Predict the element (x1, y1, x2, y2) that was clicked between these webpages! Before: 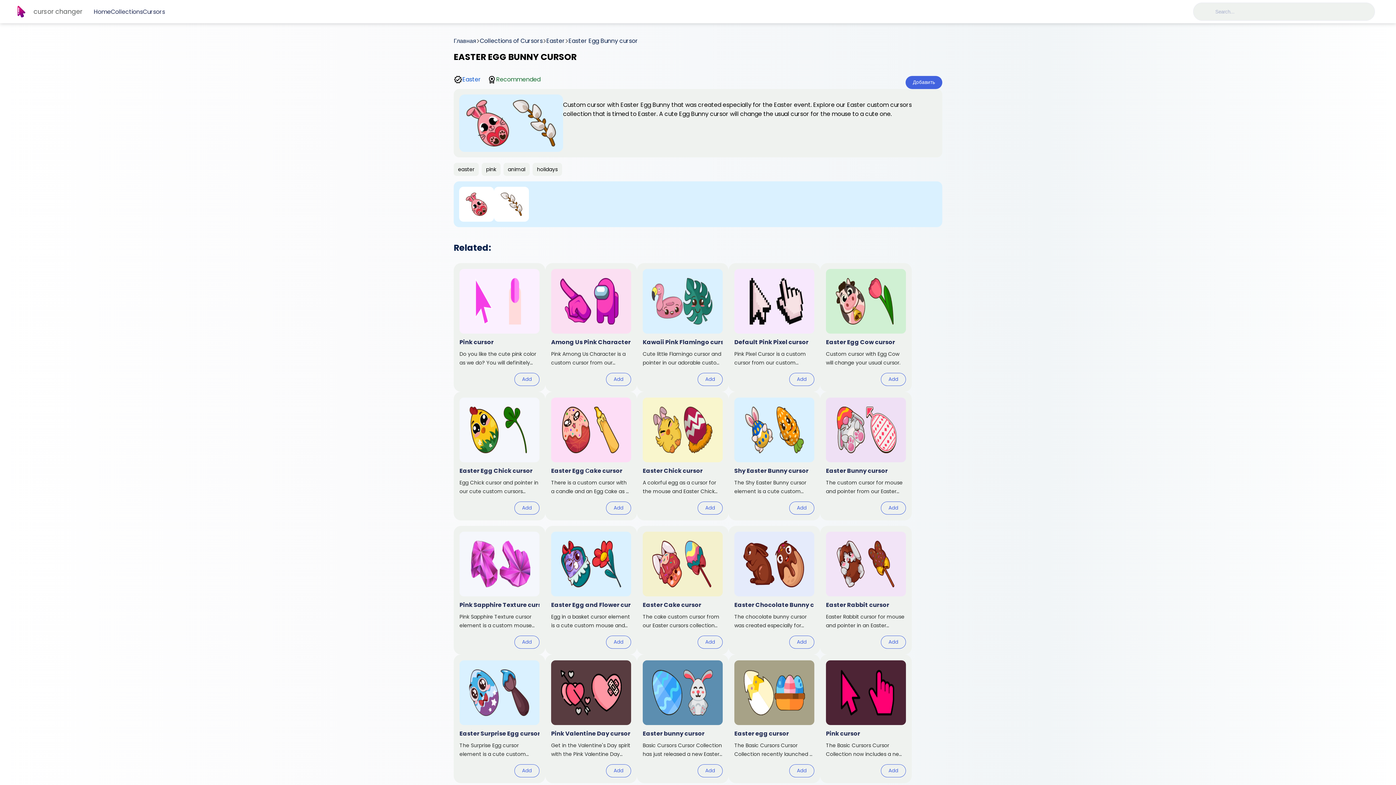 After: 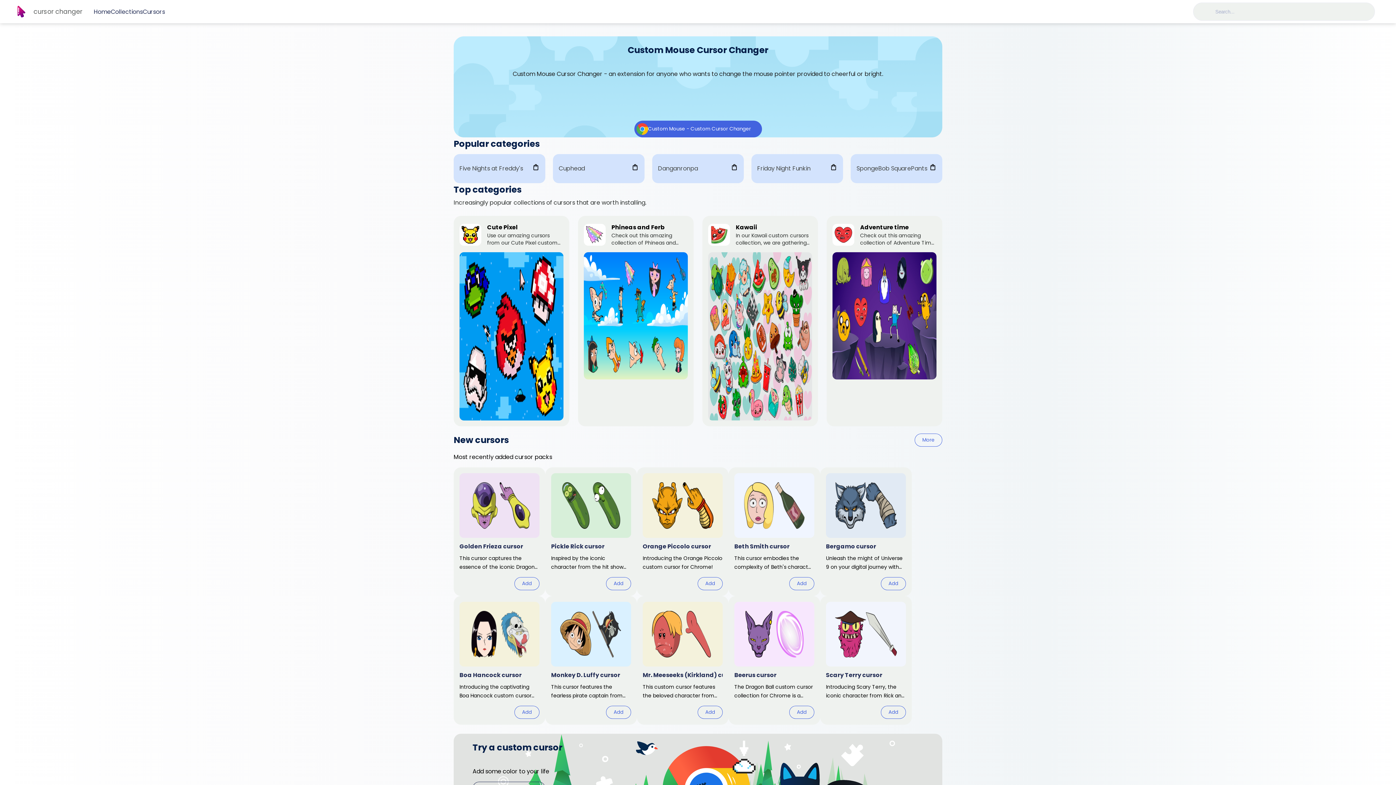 Action: label: Home bbox: (93, 7, 110, 16)